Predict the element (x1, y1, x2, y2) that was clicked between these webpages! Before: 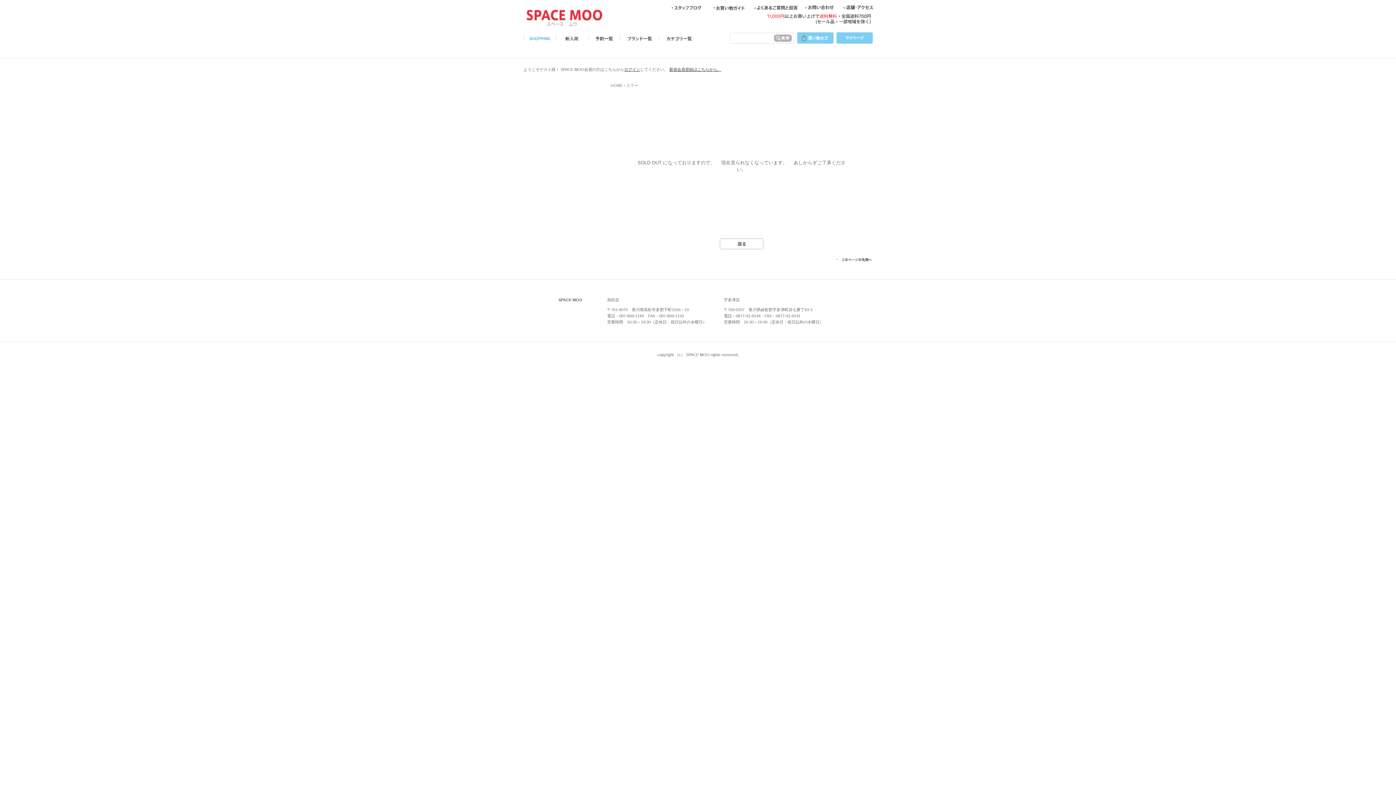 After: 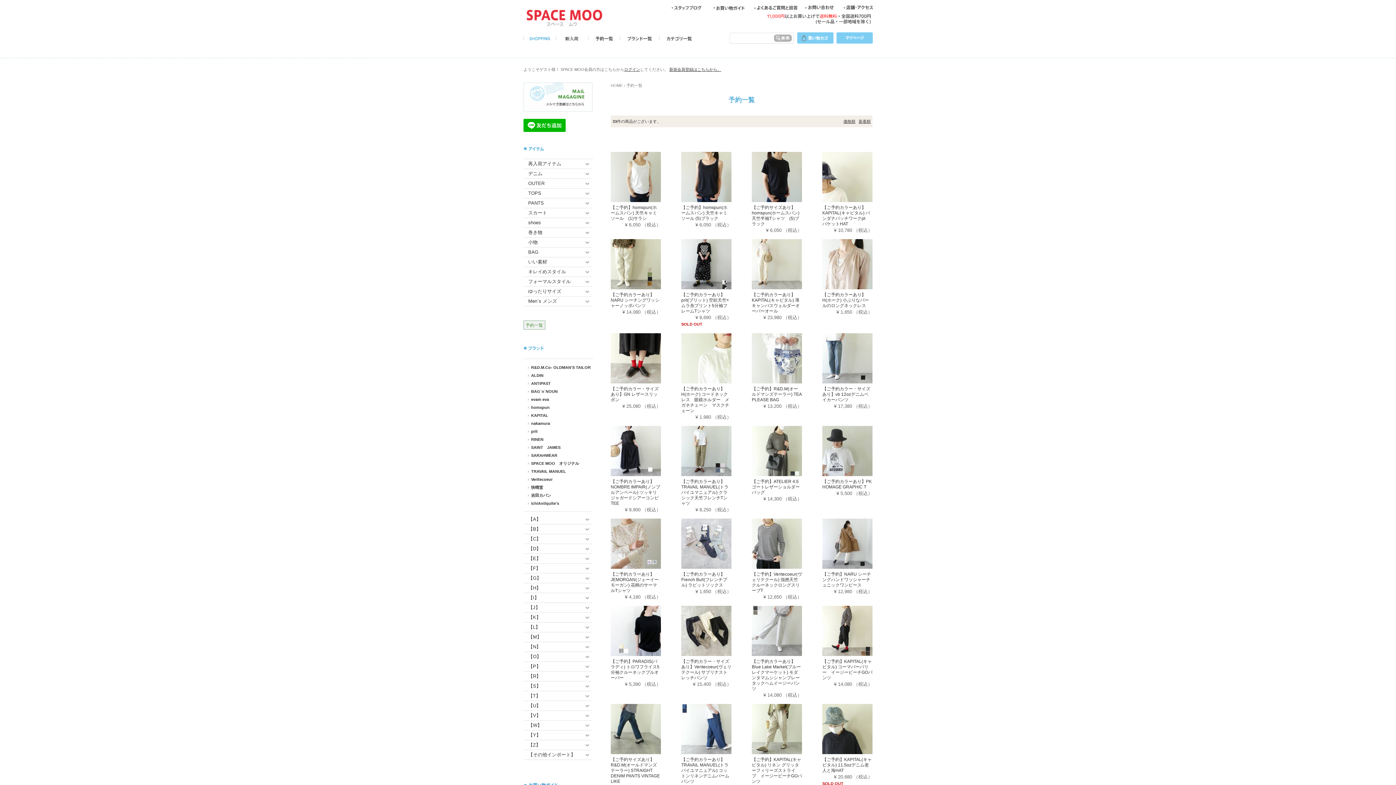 Action: bbox: (588, 34, 620, 39)